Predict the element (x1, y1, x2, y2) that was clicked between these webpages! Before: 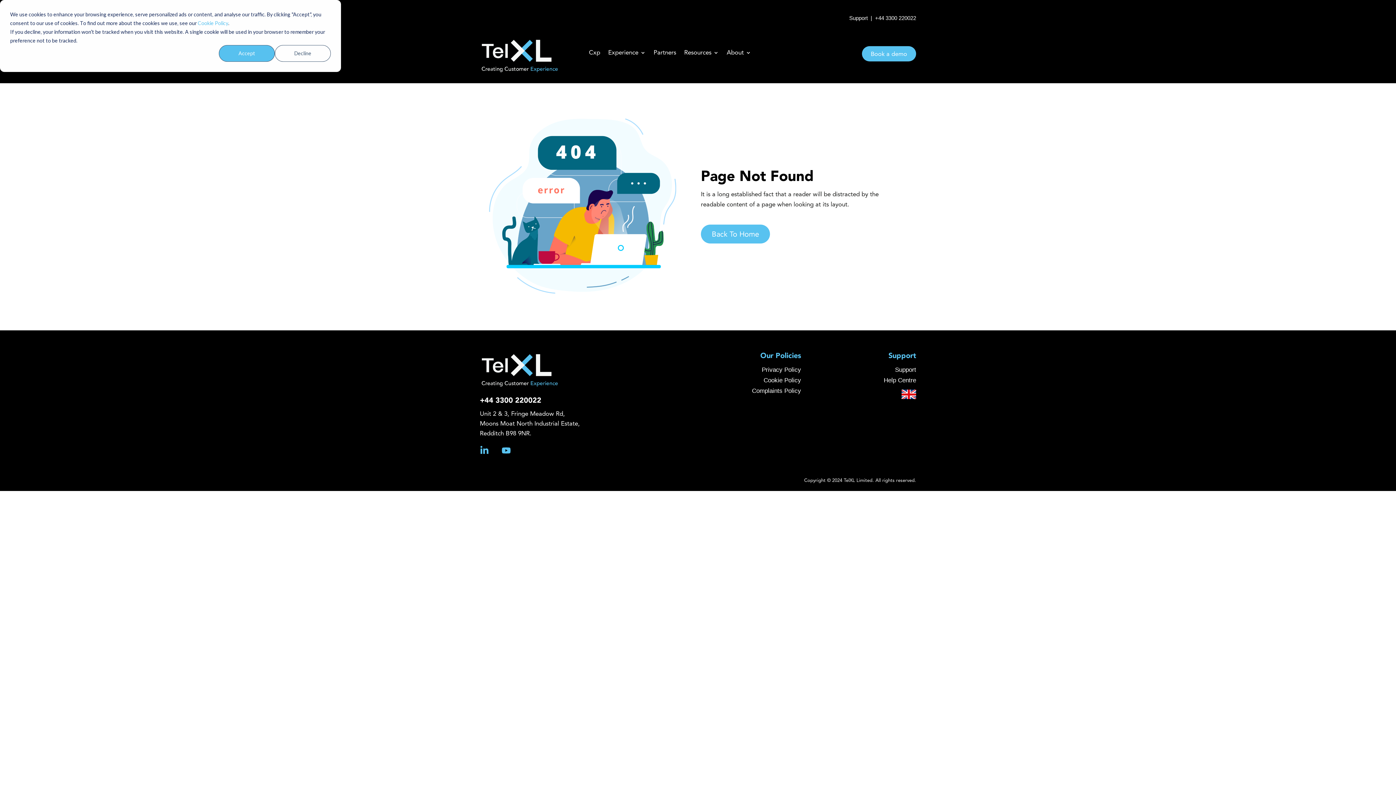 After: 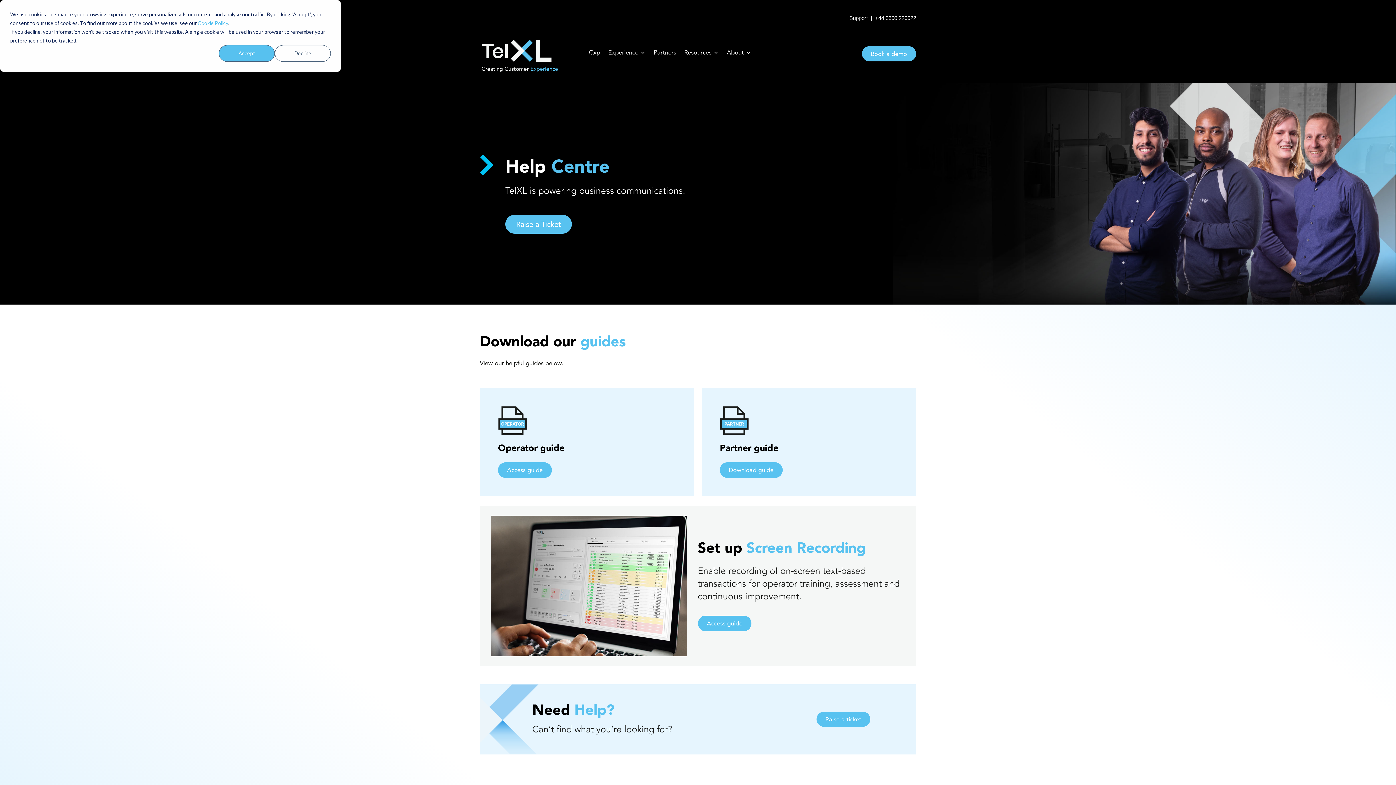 Action: bbox: (825, 375, 916, 385) label: Help Centre